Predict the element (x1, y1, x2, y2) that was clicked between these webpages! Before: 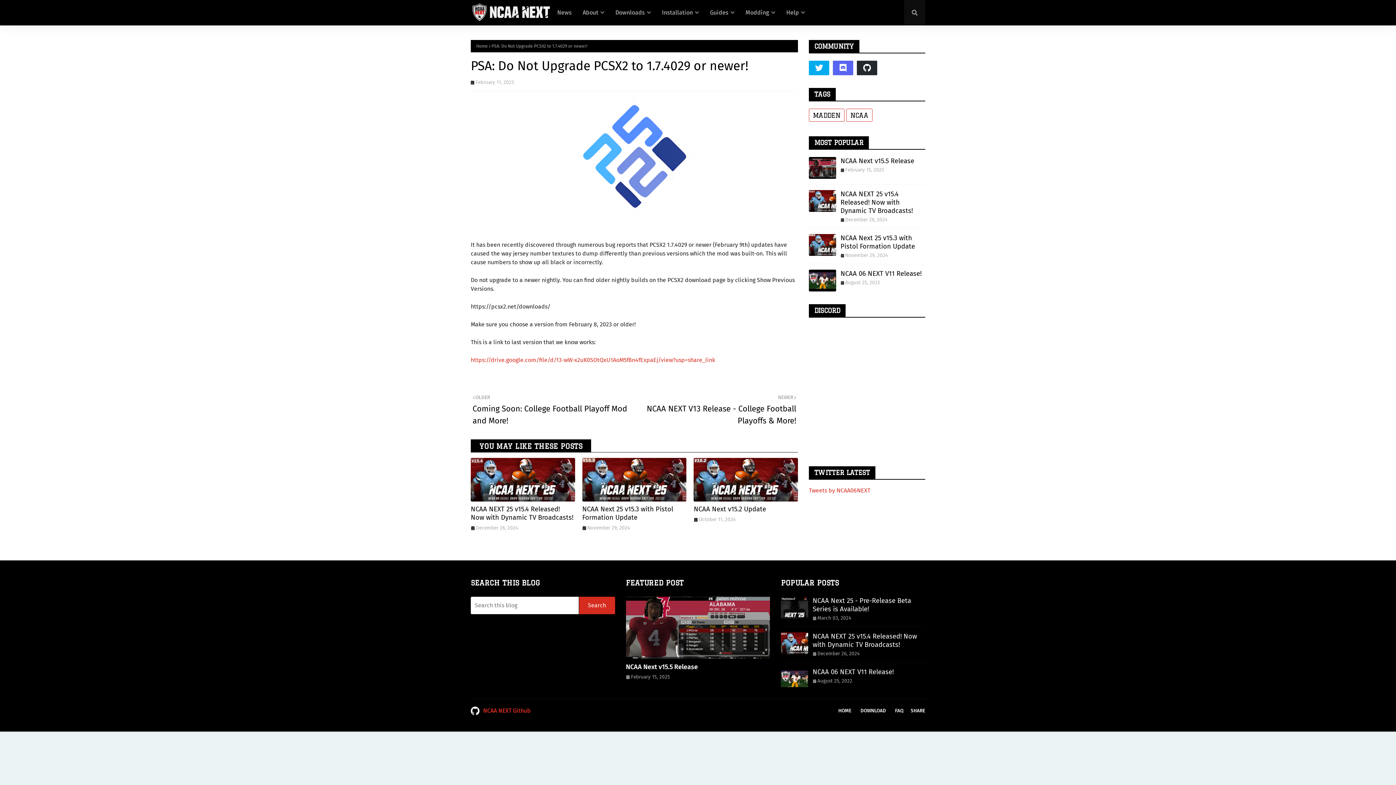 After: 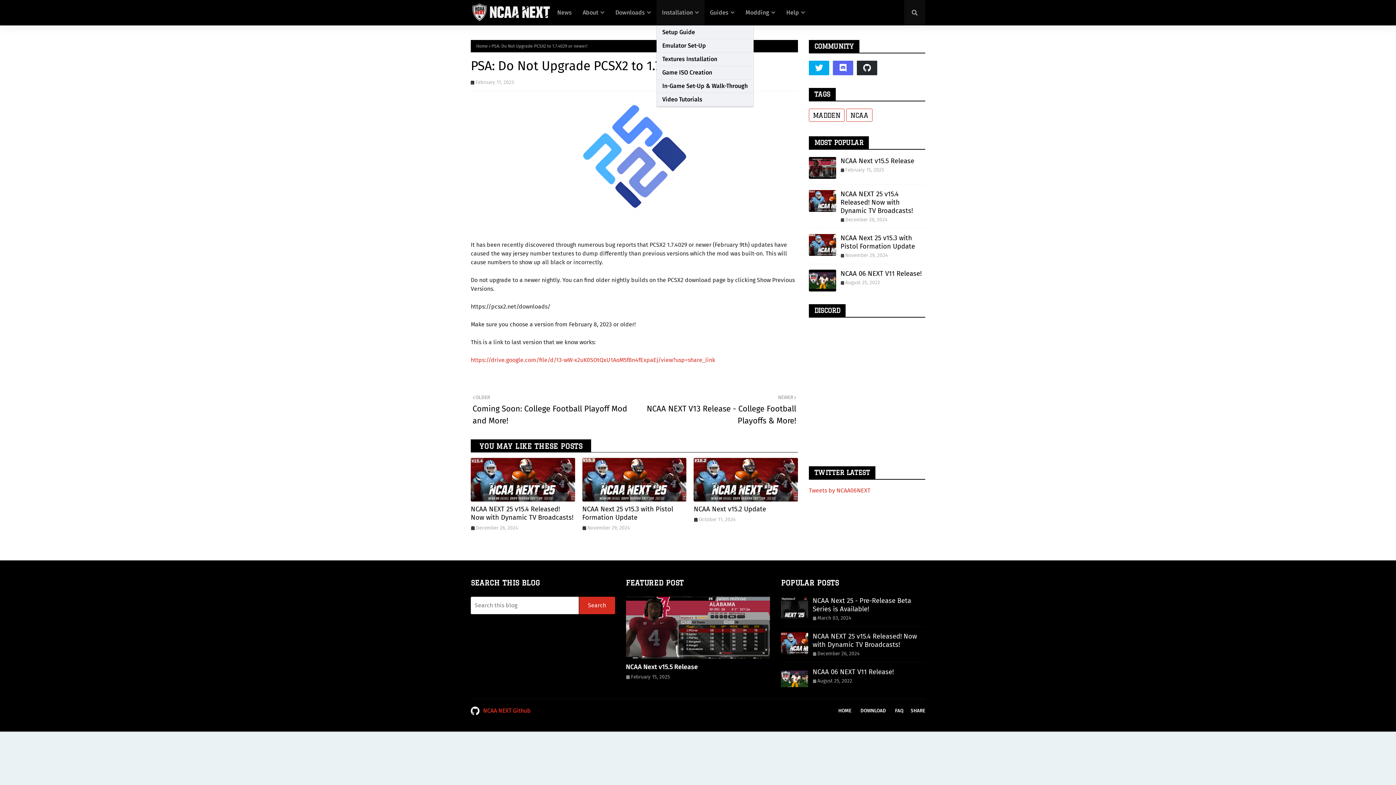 Action: label: Installation bbox: (656, 0, 704, 25)